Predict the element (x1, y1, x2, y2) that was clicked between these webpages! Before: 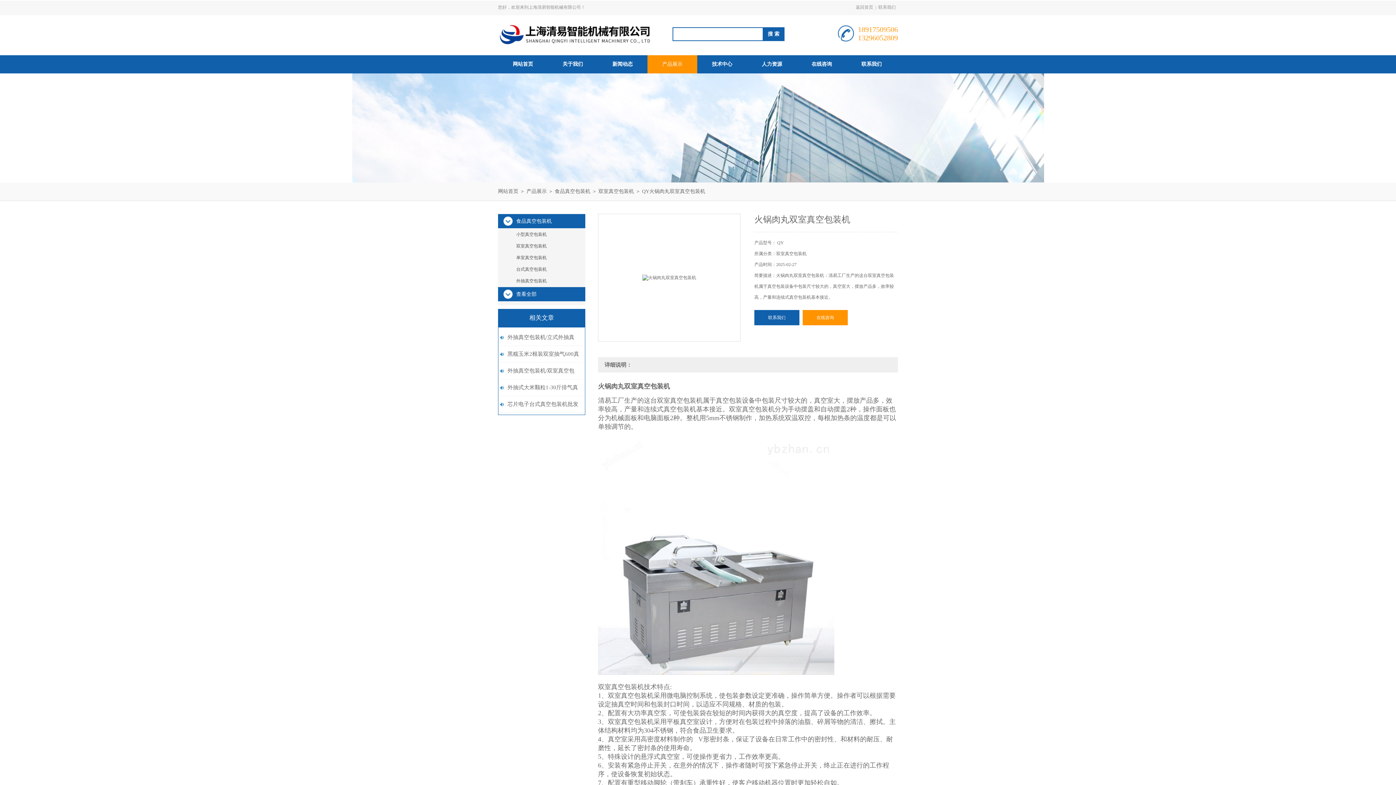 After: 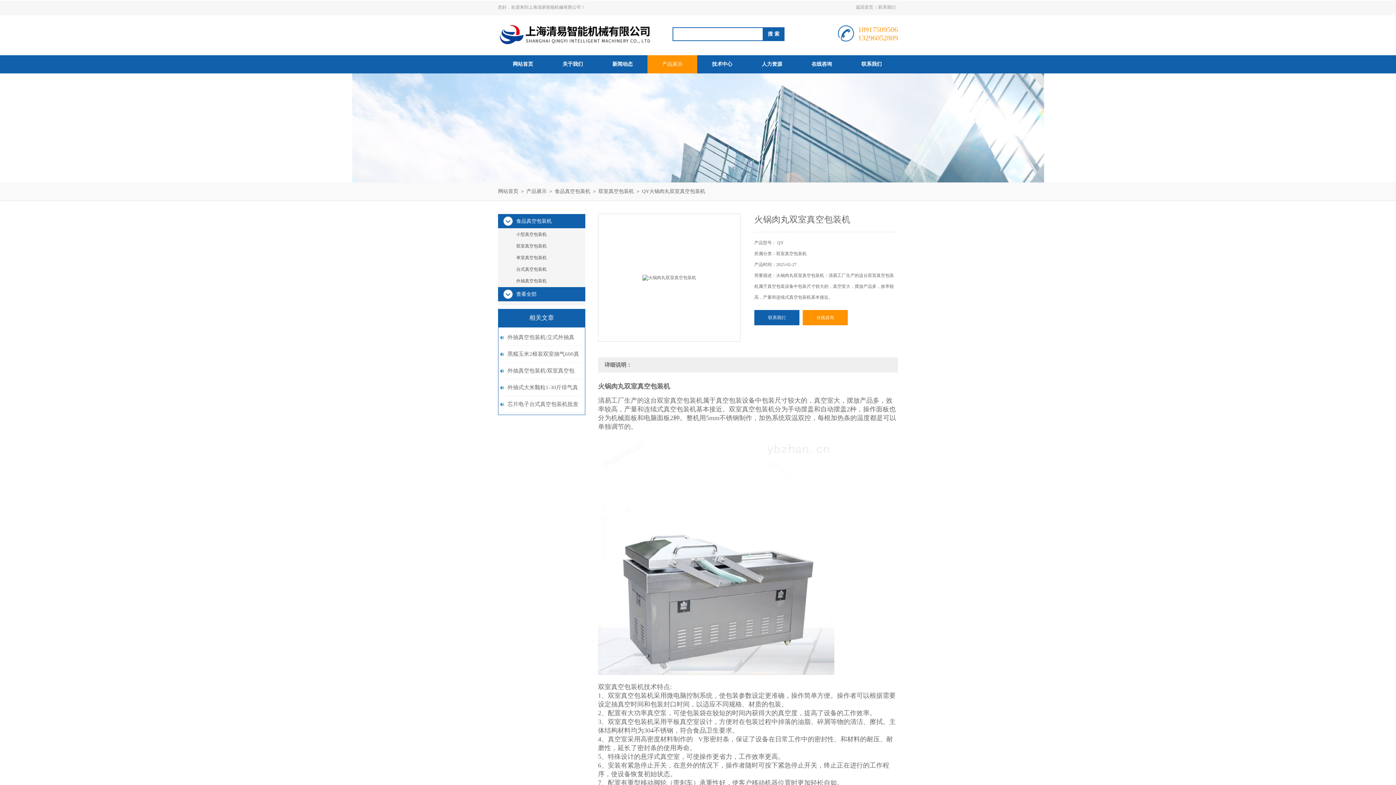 Action: bbox: (598, 213, 740, 341)